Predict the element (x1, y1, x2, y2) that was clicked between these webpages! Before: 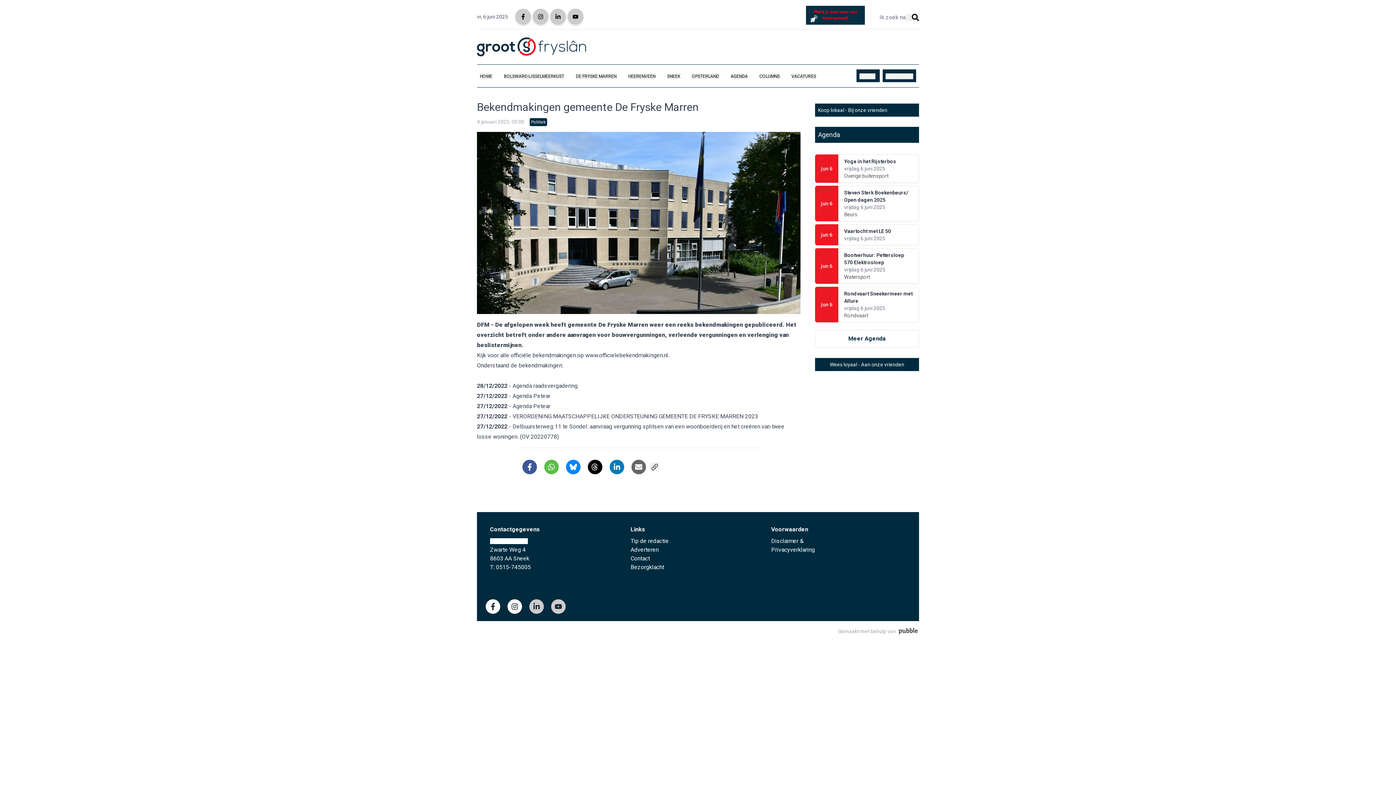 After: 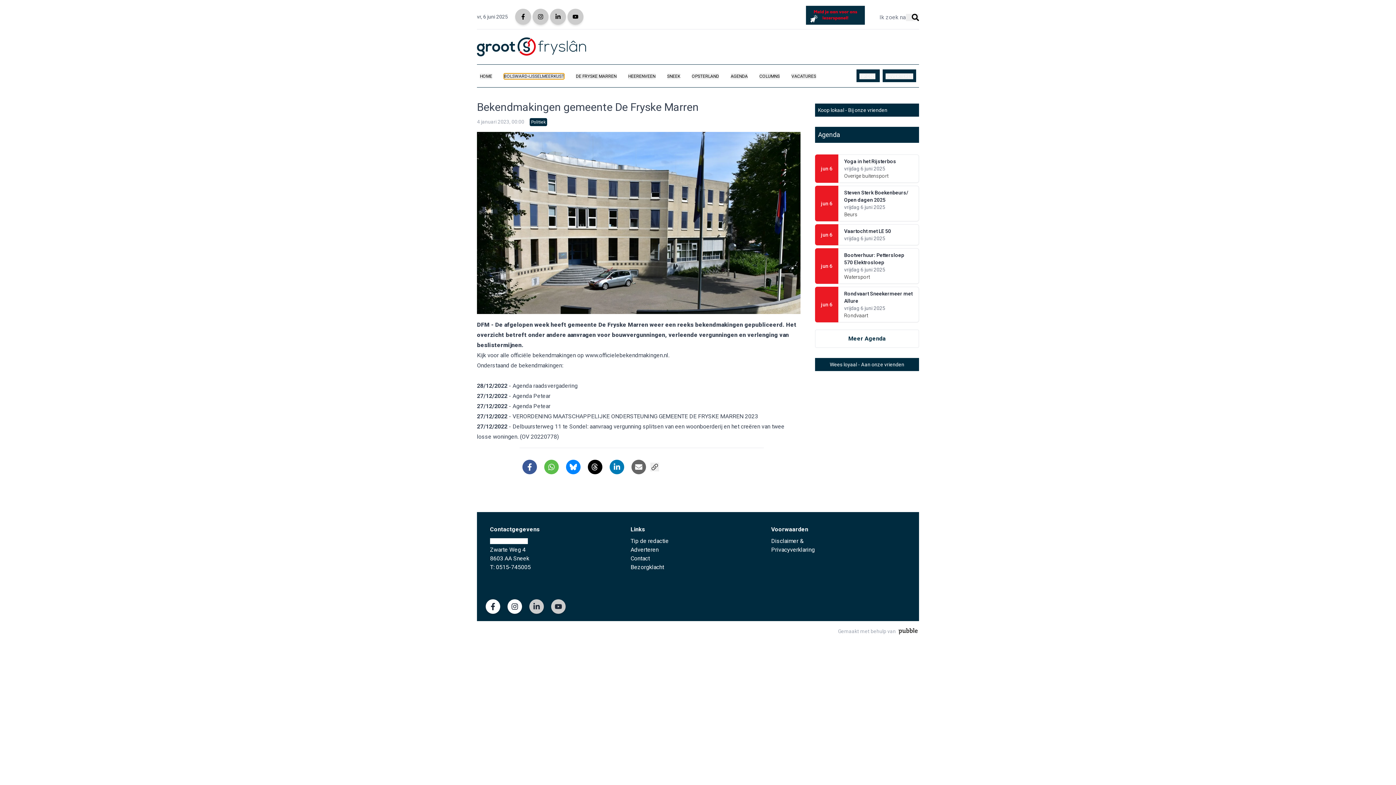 Action: bbox: (504, 71, 564, 80) label: BOLSWARD-IJSSELMEERKUST